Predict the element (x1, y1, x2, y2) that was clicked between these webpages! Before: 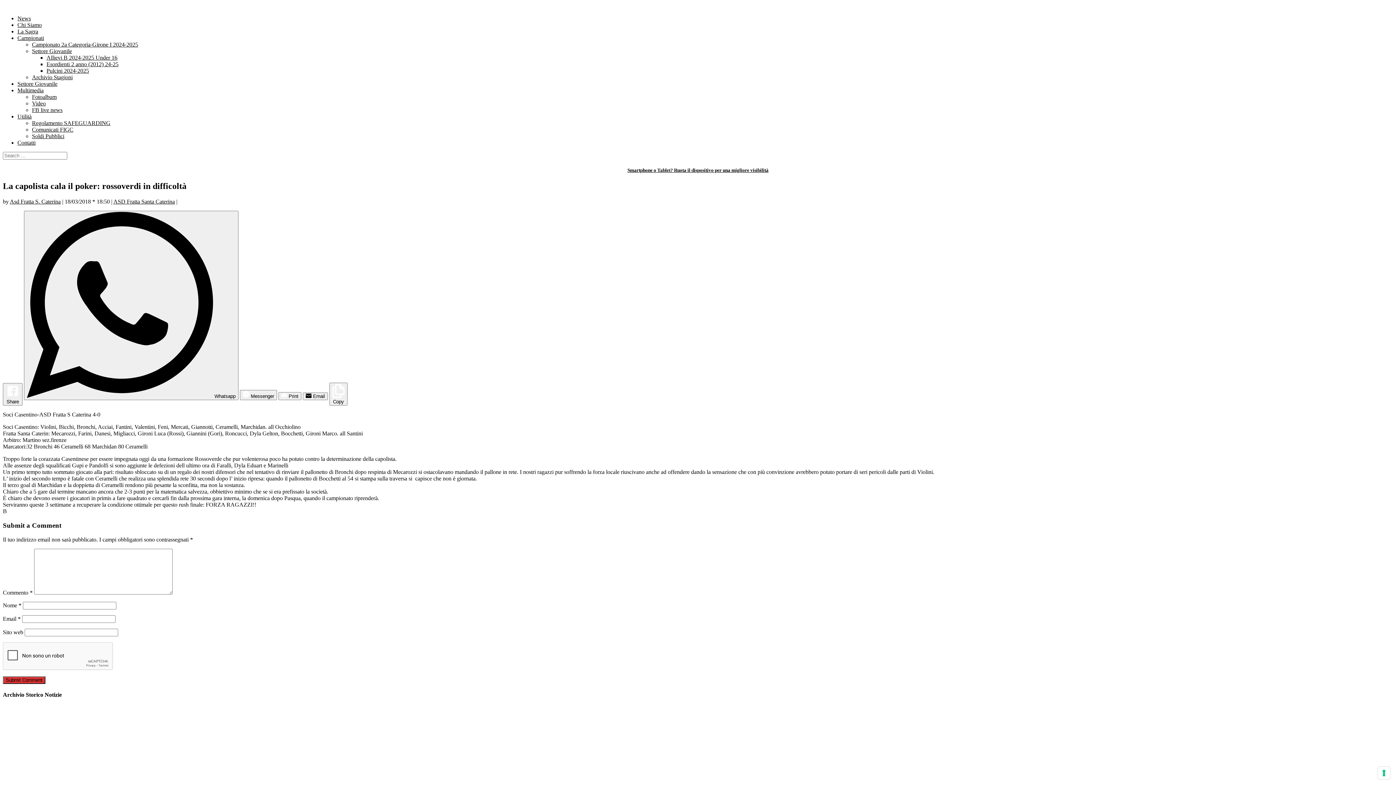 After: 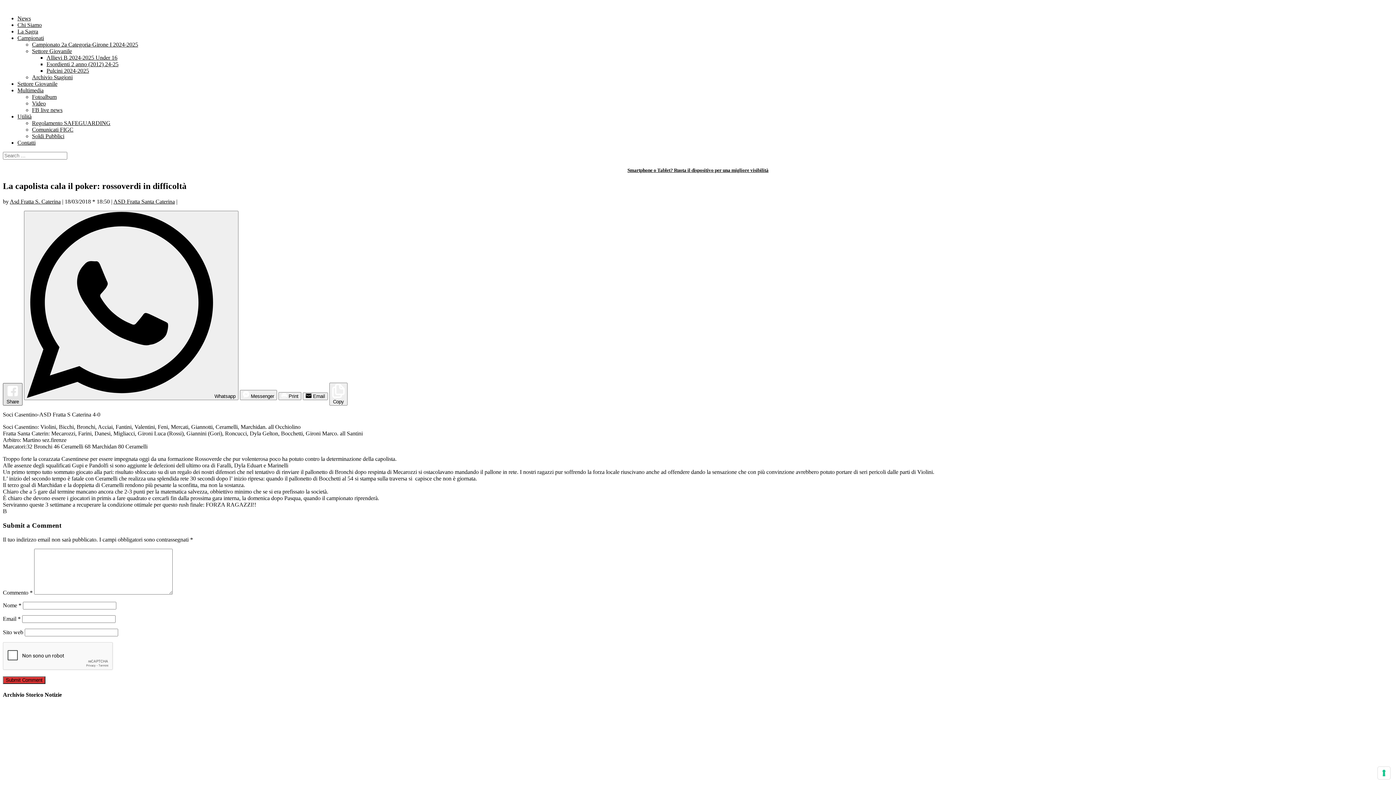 Action: bbox: (2, 383, 22, 405) label: Facebook Share